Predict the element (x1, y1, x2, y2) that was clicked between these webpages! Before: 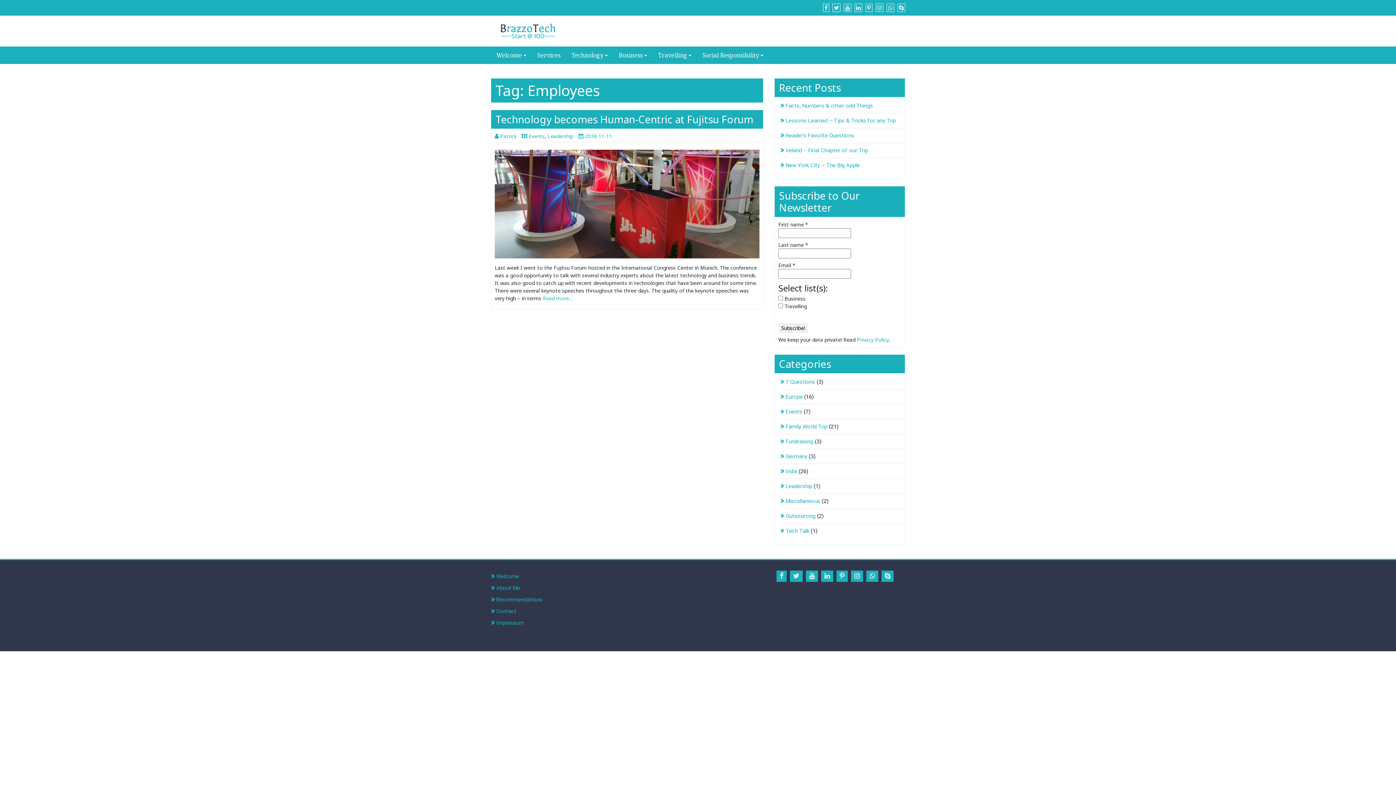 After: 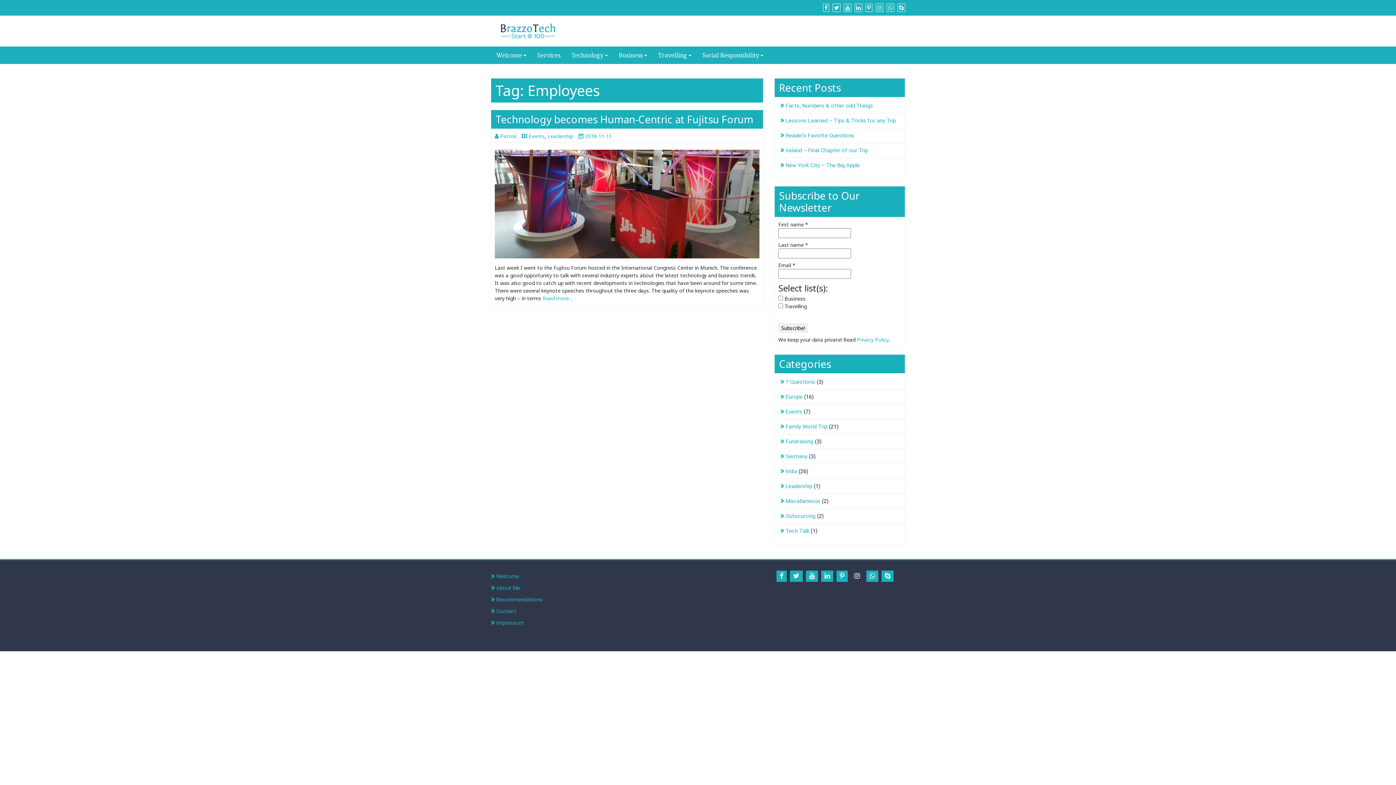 Action: bbox: (851, 570, 863, 582)